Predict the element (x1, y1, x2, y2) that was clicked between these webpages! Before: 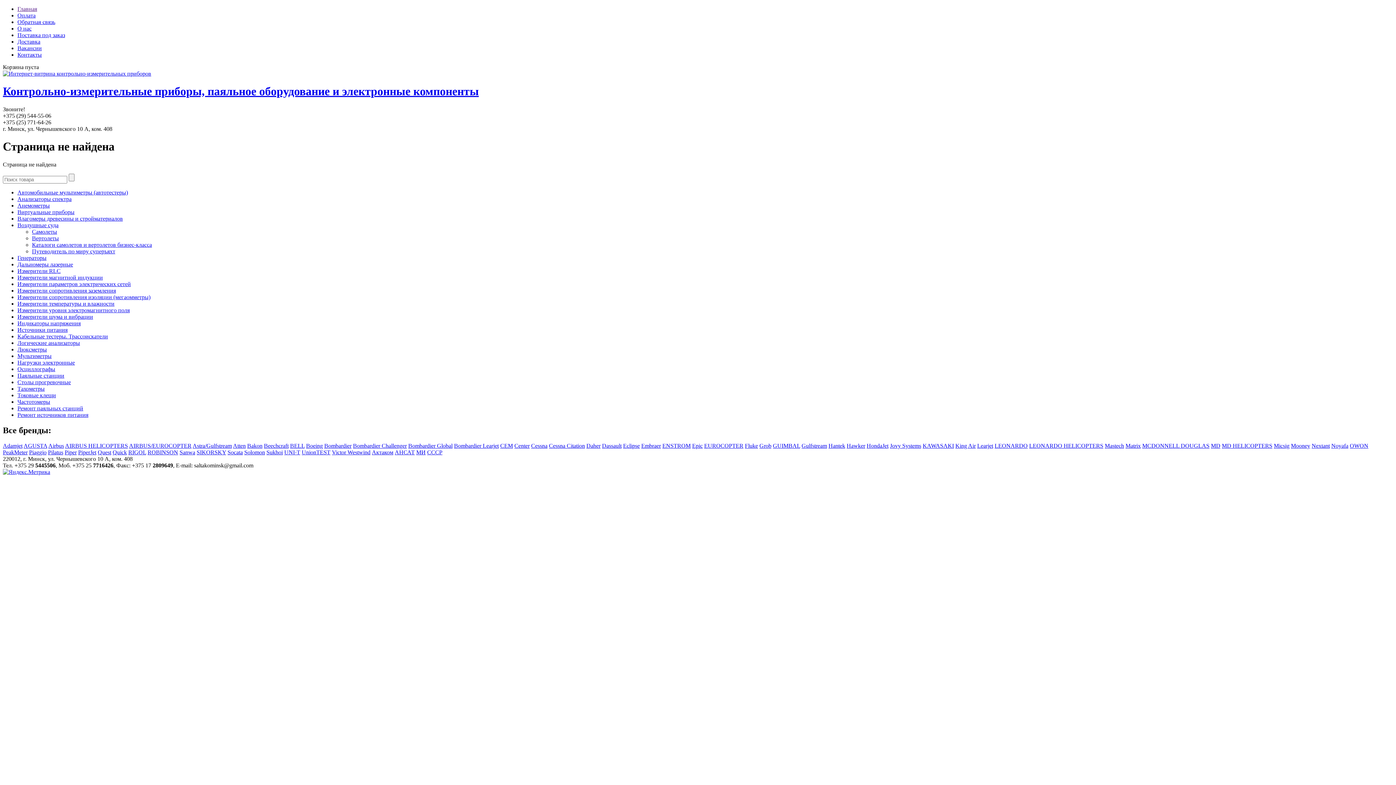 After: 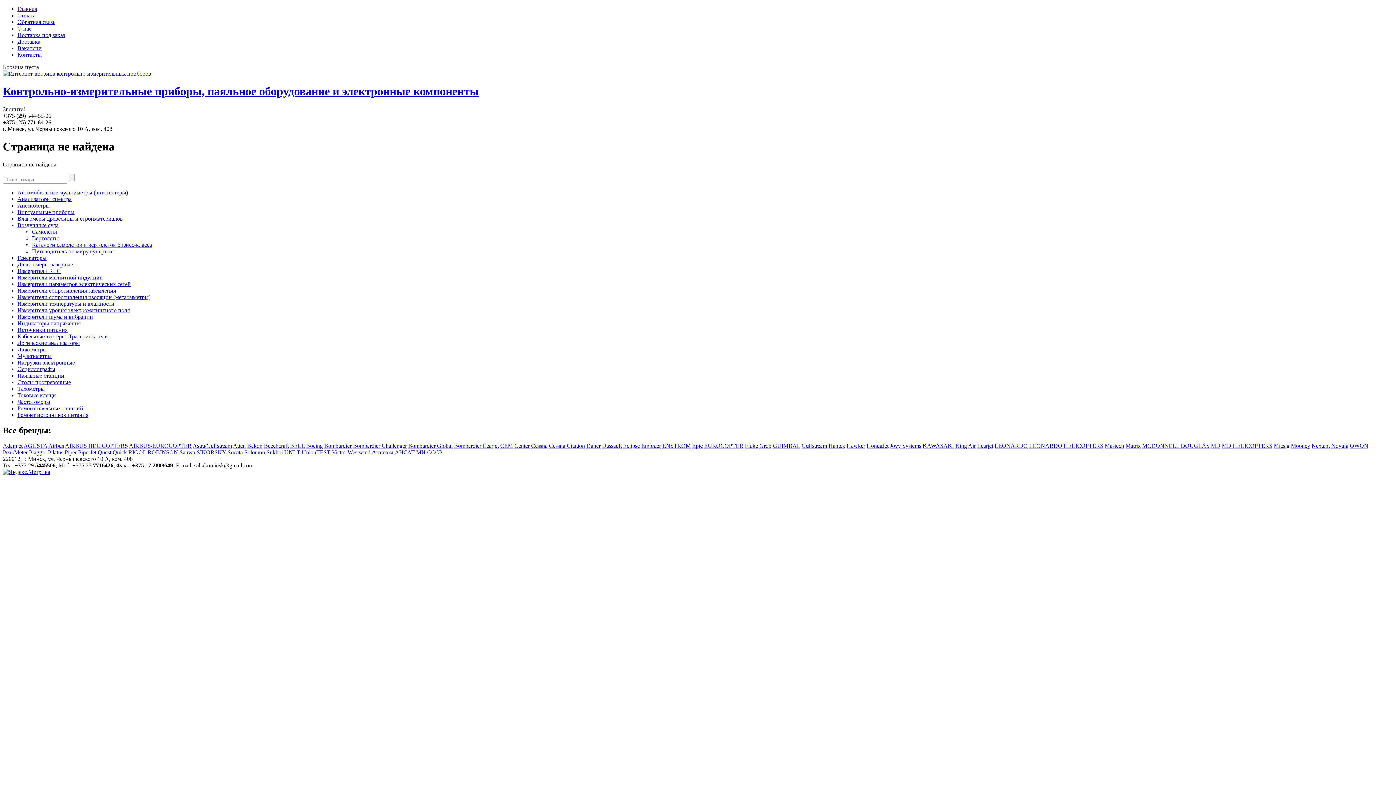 Action: bbox: (17, 25, 31, 31) label: О нас